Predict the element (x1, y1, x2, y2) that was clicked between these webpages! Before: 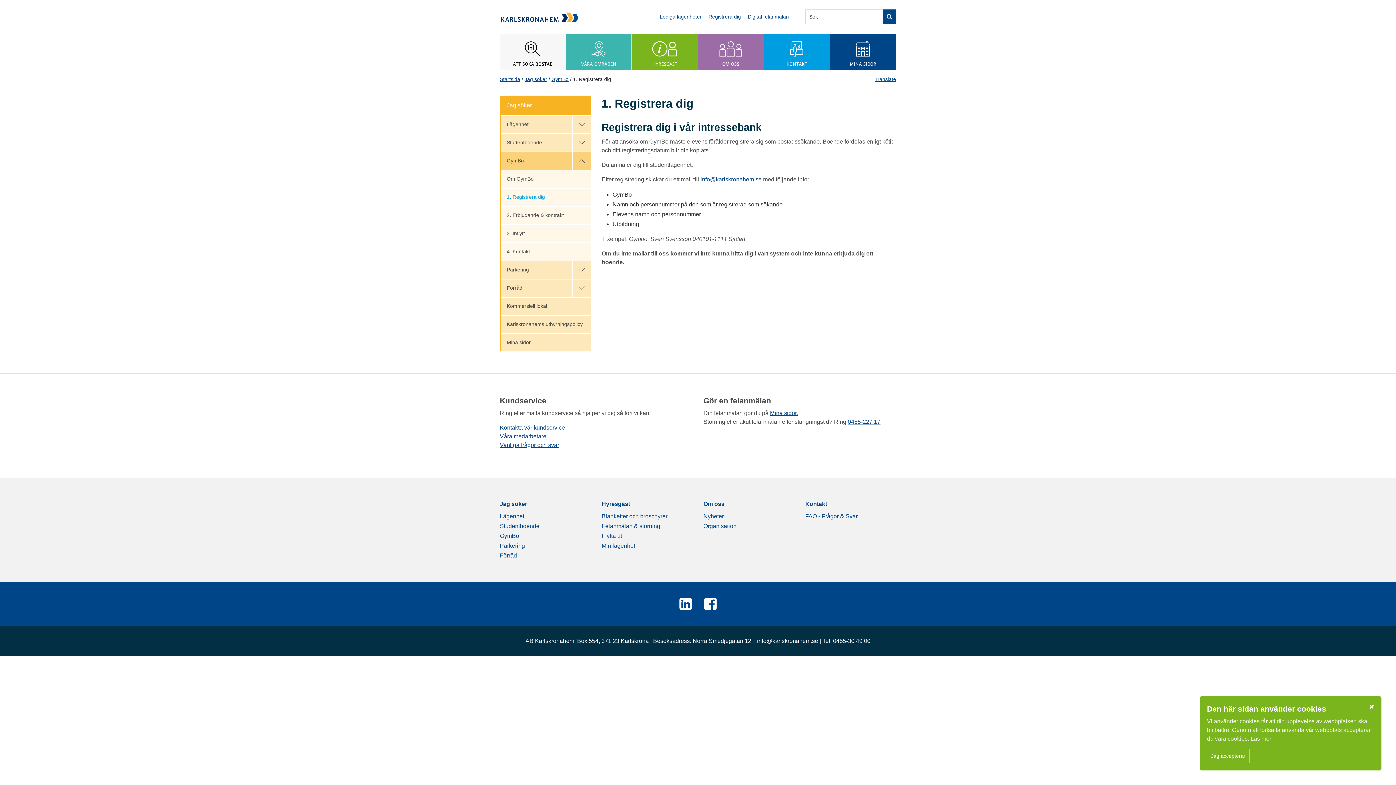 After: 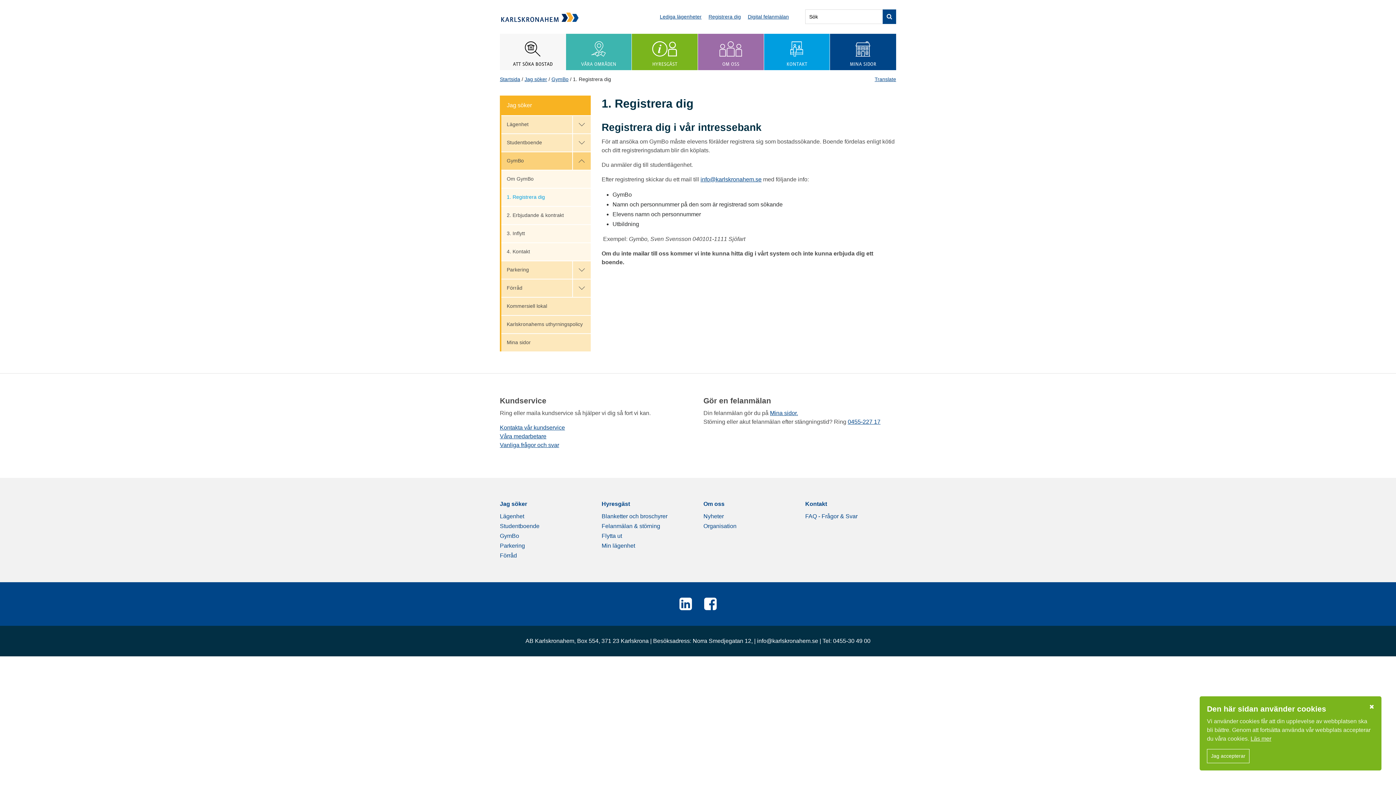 Action: bbox: (501, 187, 590, 206) label: 1. Registrera dig